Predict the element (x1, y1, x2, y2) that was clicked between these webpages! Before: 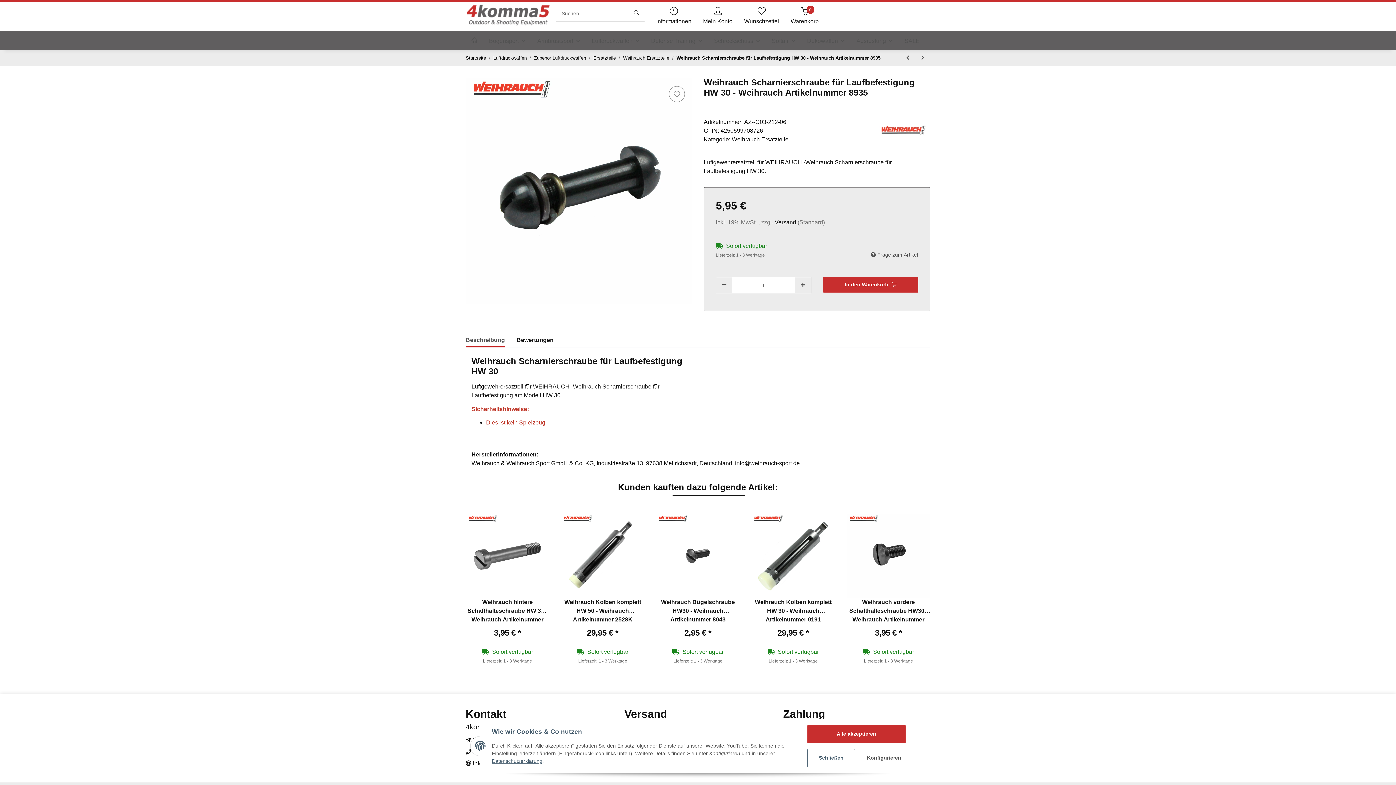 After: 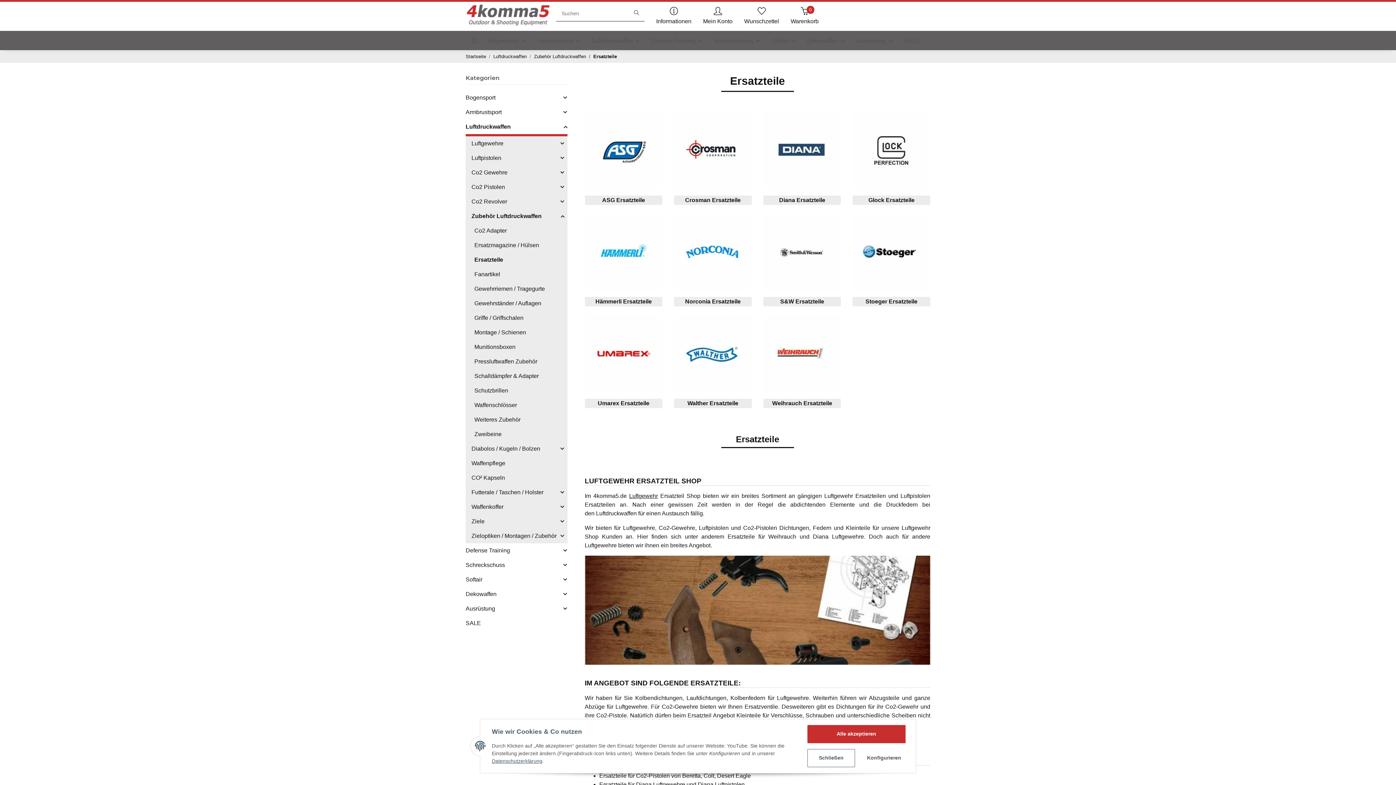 Action: label: Ersatzteile bbox: (593, 54, 616, 61)